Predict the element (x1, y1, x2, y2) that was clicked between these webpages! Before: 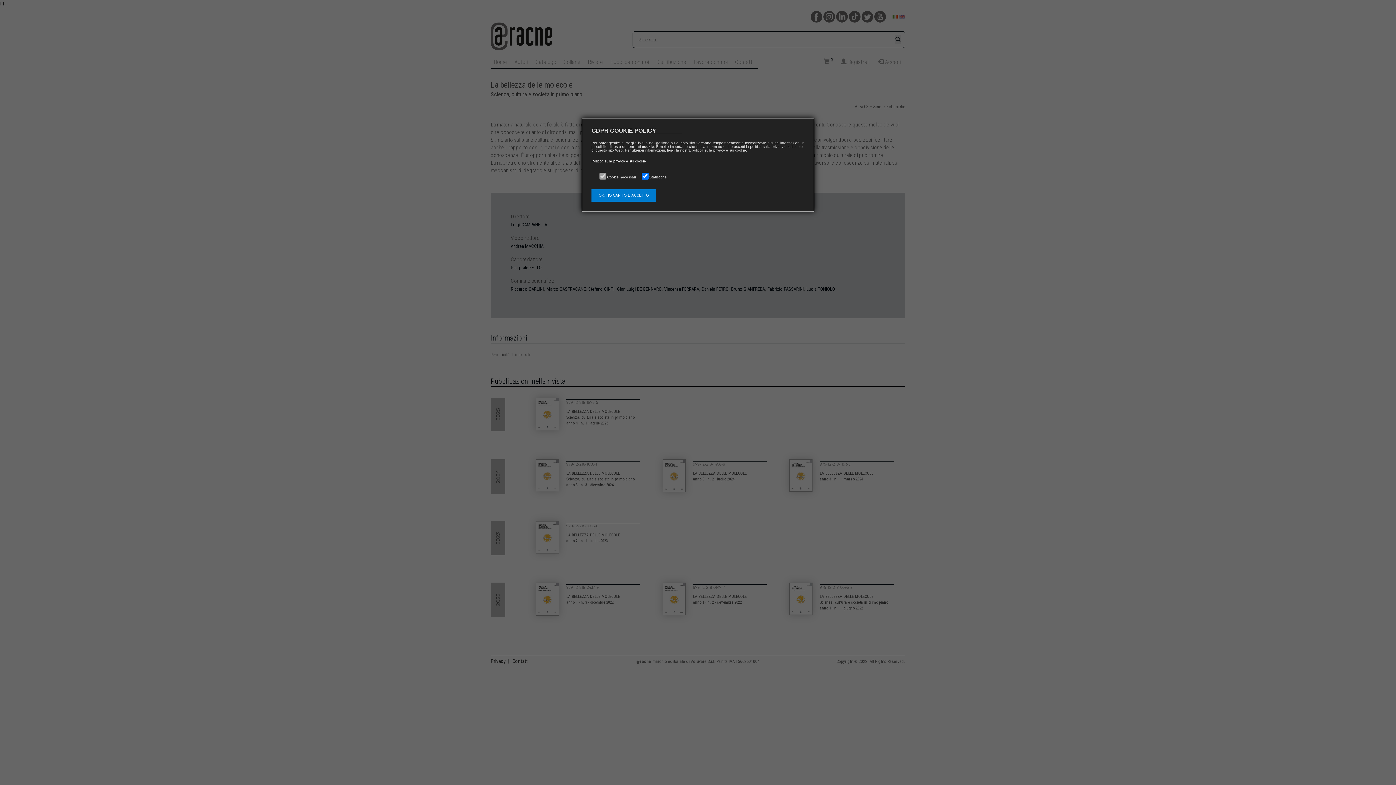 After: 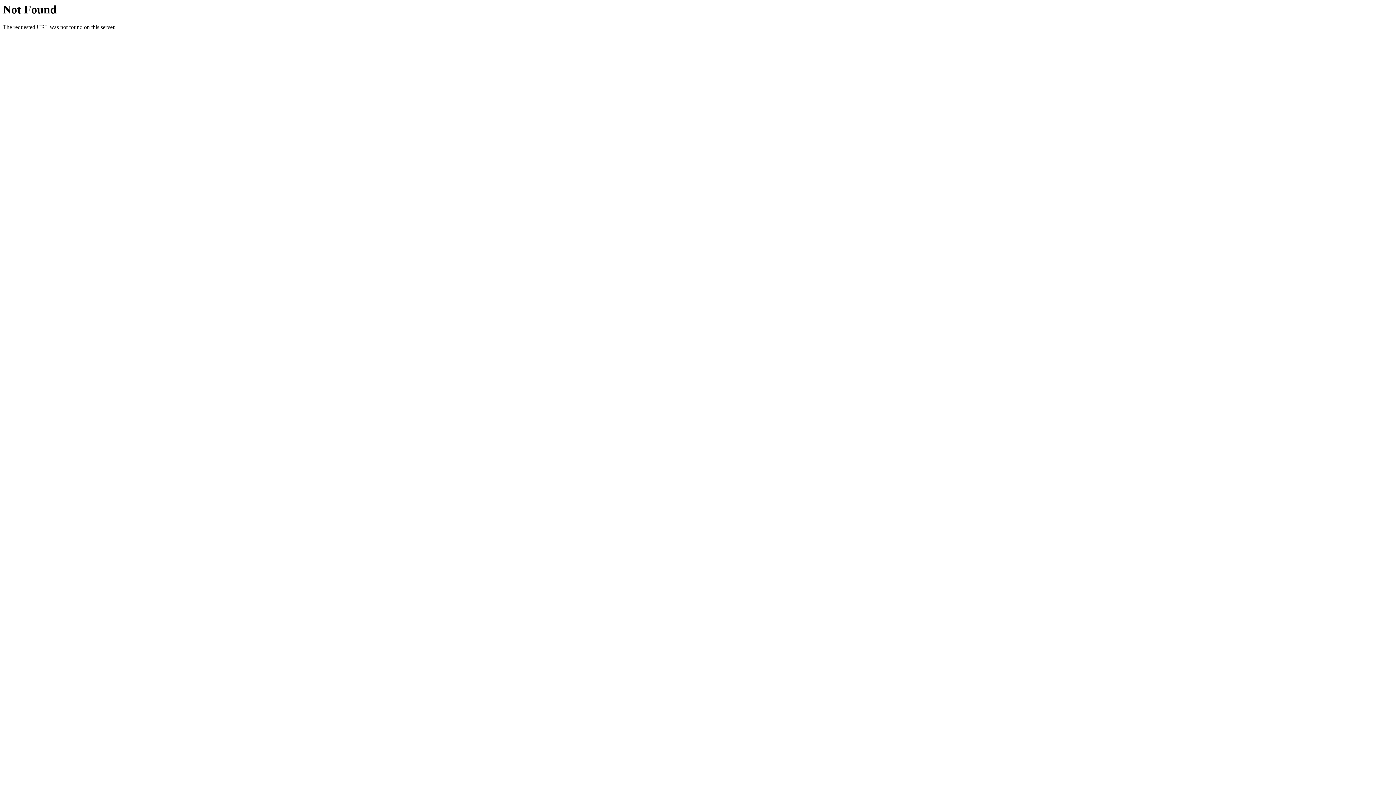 Action: bbox: (591, 159, 646, 163) label: Politica sulla privacy e sui cookie